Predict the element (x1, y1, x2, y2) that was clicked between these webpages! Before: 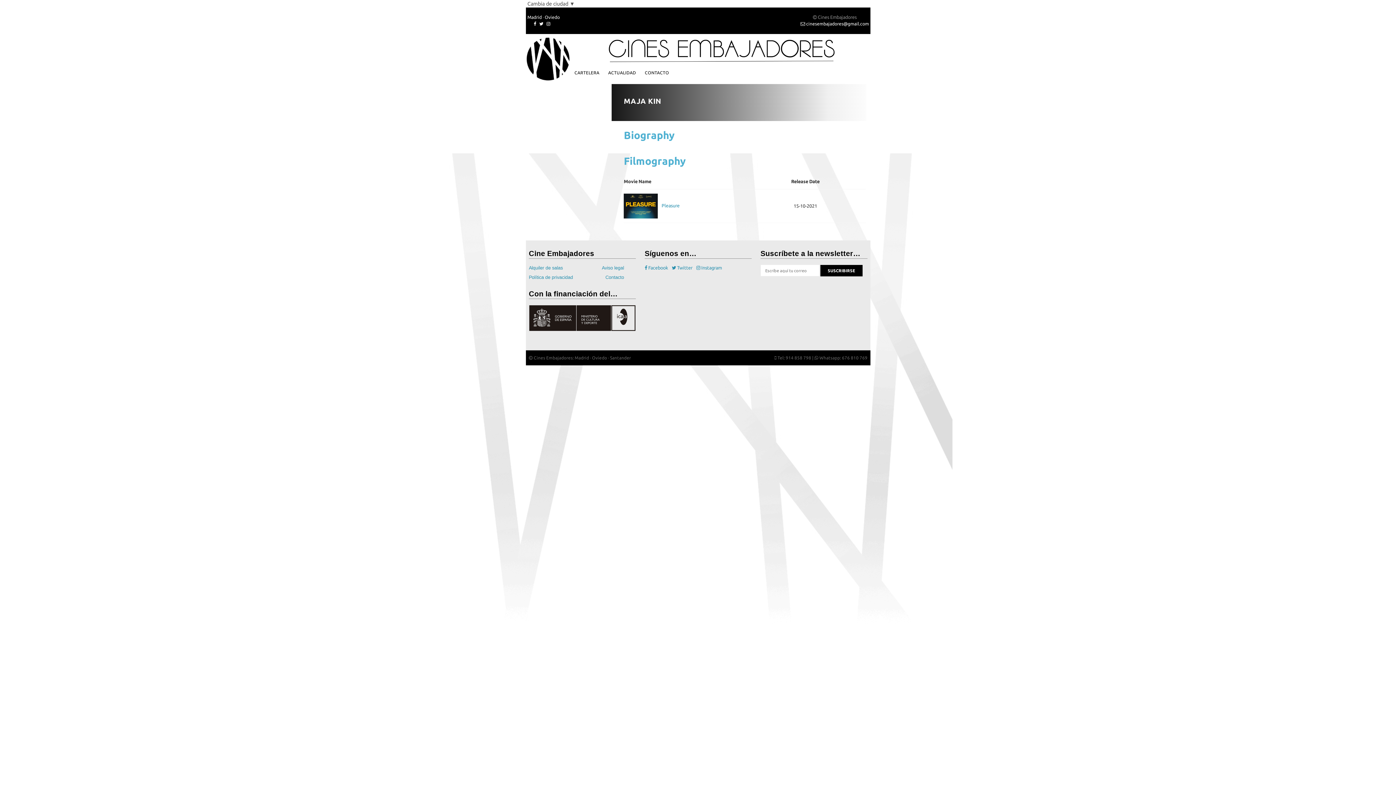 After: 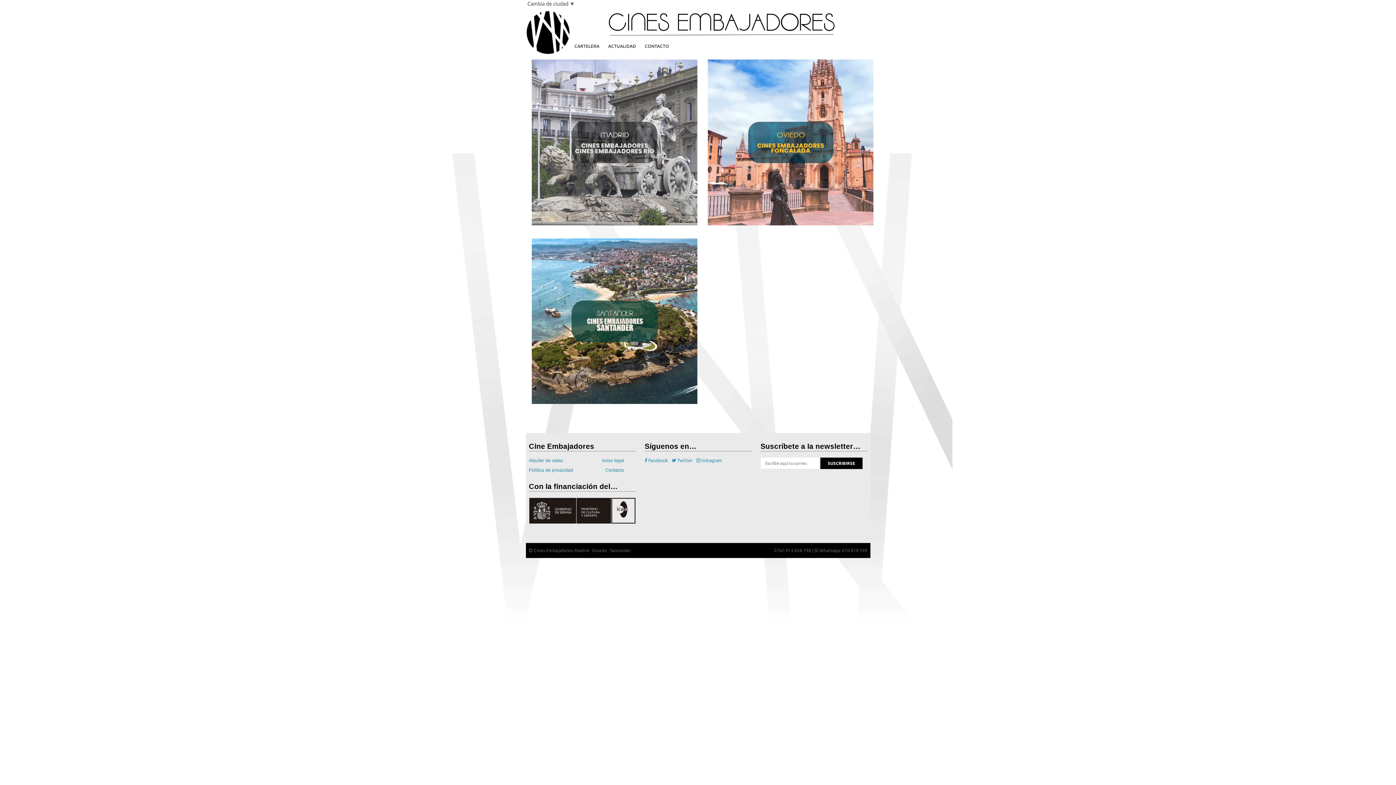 Action: bbox: (633, 41, 967, 72)